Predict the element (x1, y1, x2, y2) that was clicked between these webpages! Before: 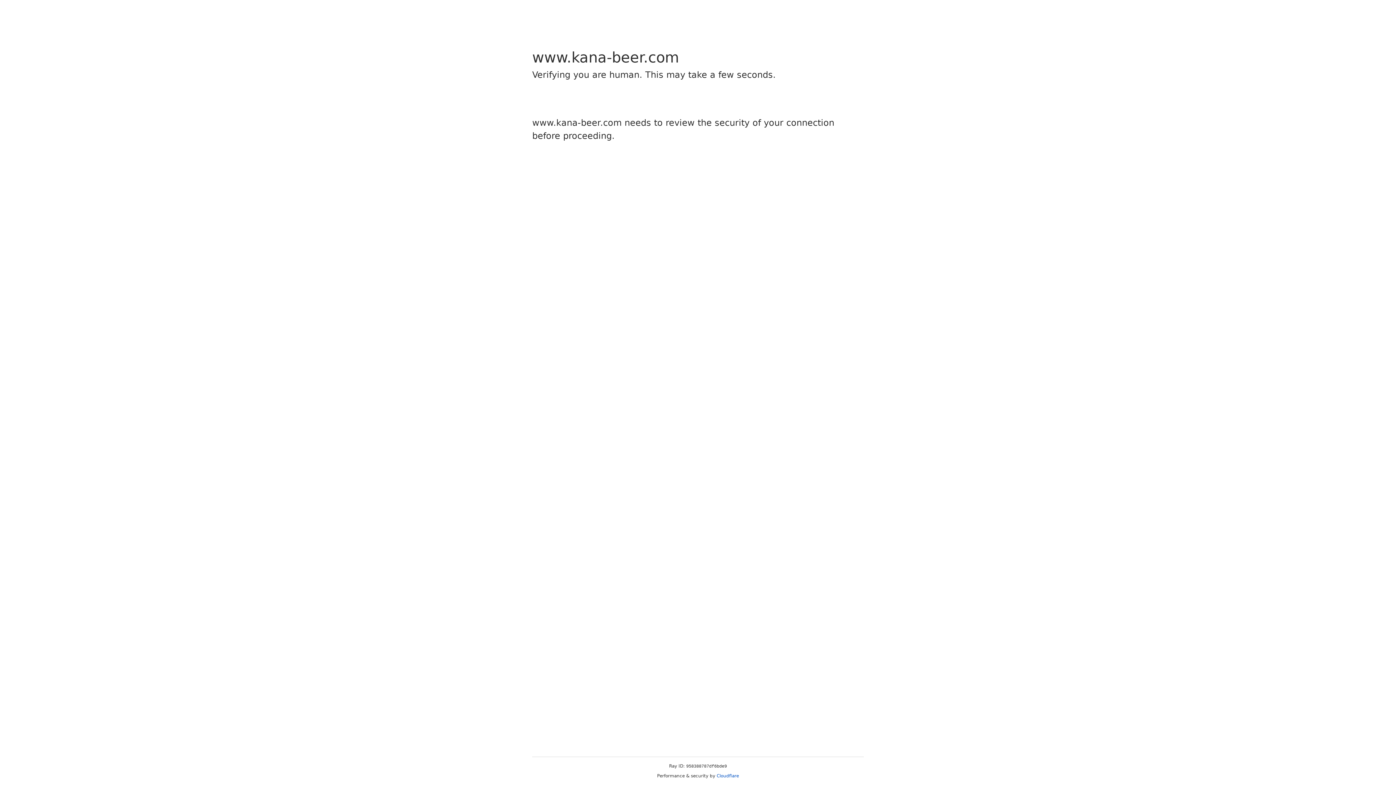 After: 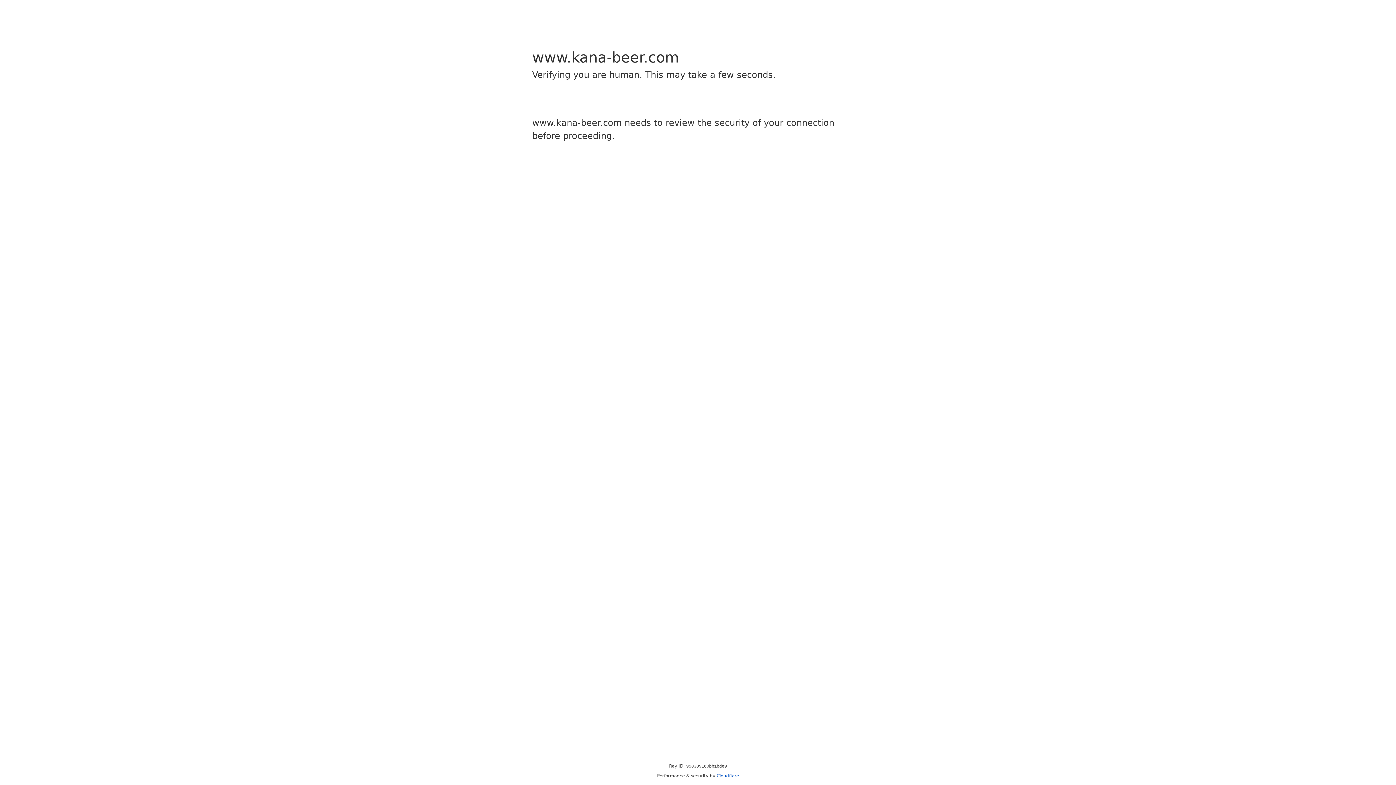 Action: label: Cloudflare bbox: (716, 773, 739, 778)